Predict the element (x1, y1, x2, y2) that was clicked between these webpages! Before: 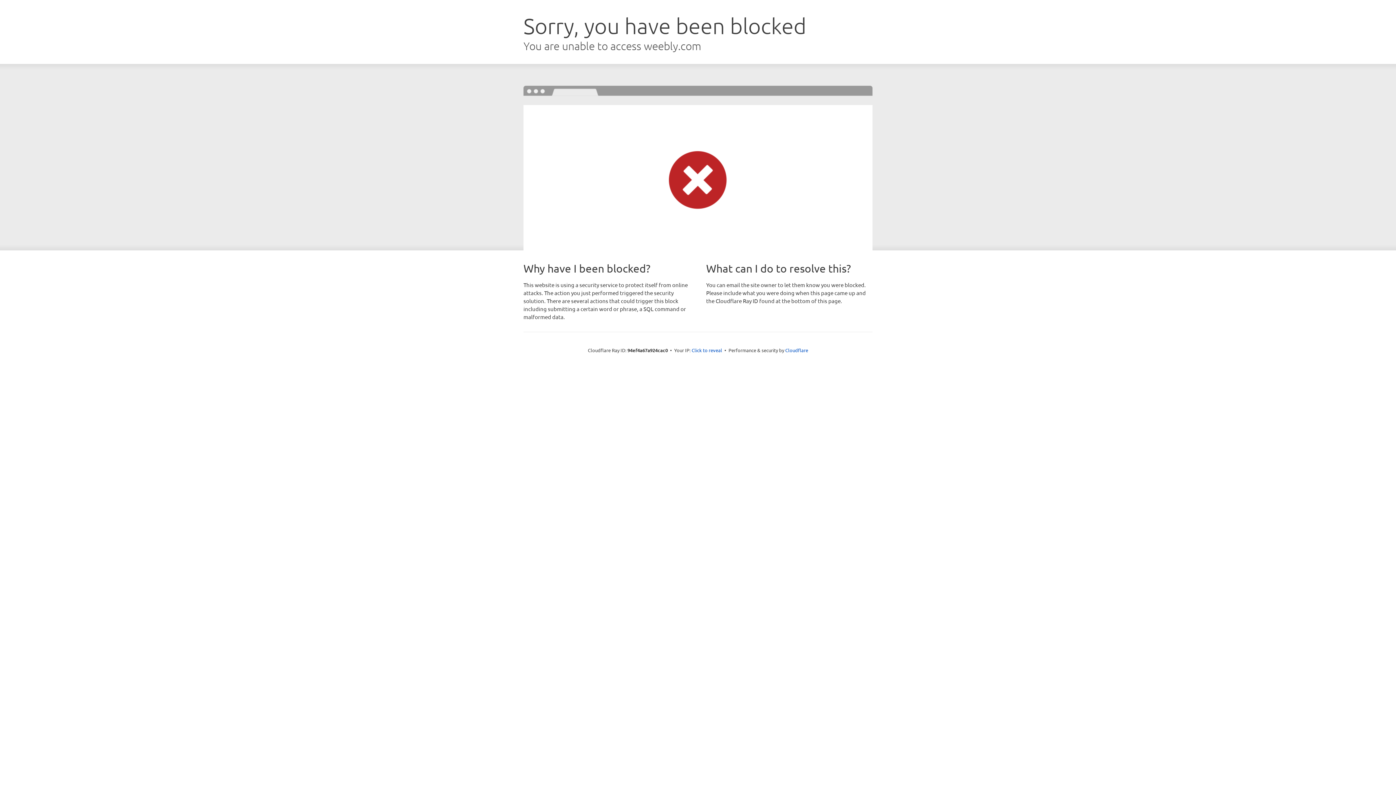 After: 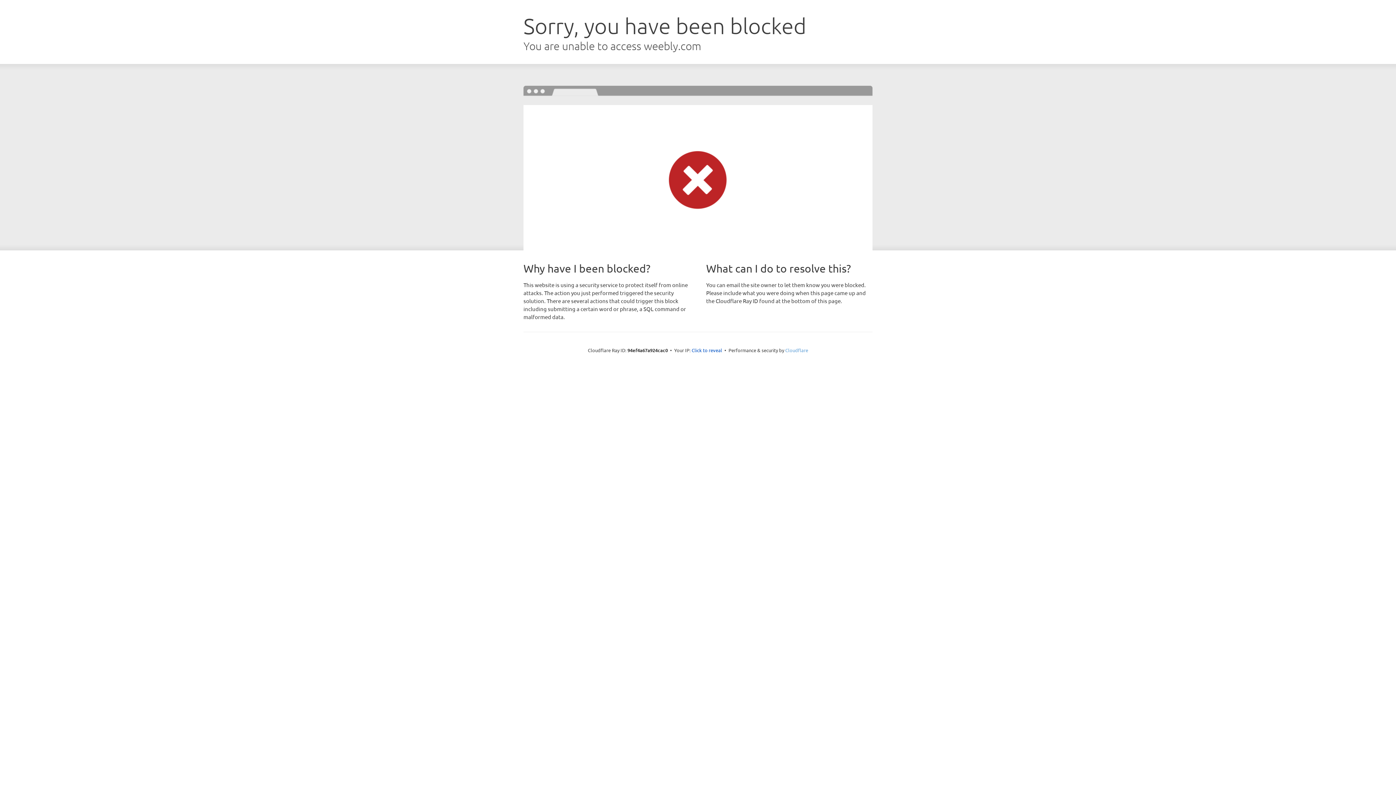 Action: bbox: (785, 347, 808, 353) label: Cloudflare